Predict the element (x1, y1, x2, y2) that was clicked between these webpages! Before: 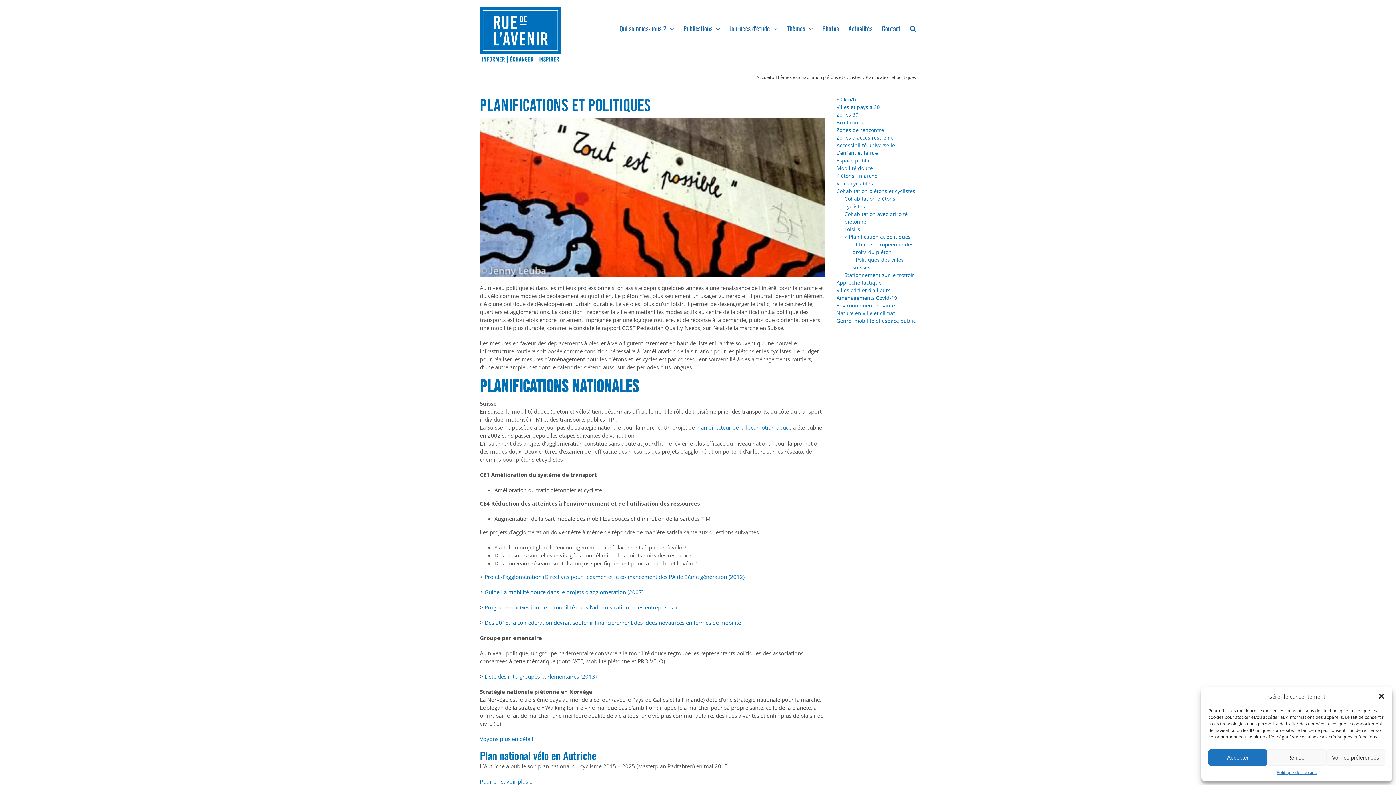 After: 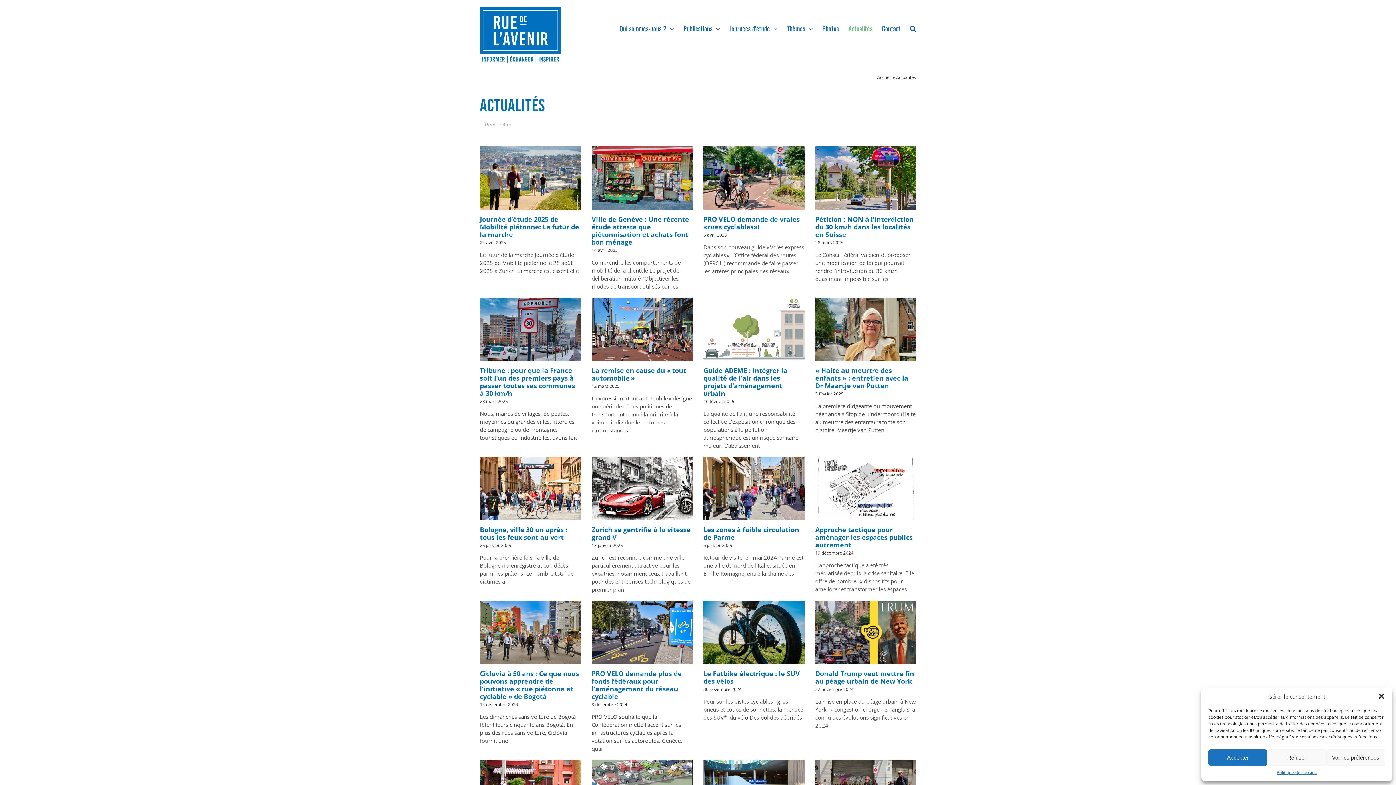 Action: label: Actualités bbox: (848, 7, 872, 49)